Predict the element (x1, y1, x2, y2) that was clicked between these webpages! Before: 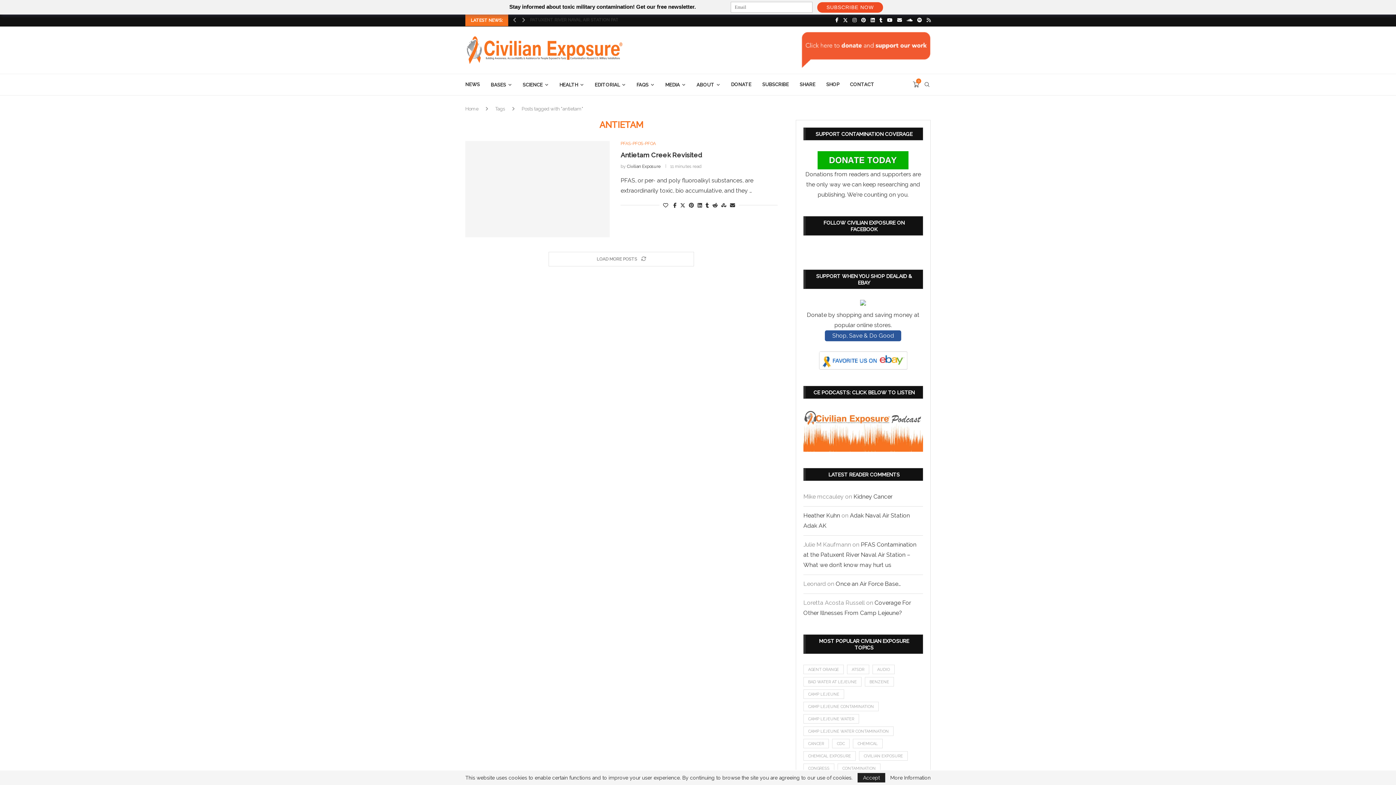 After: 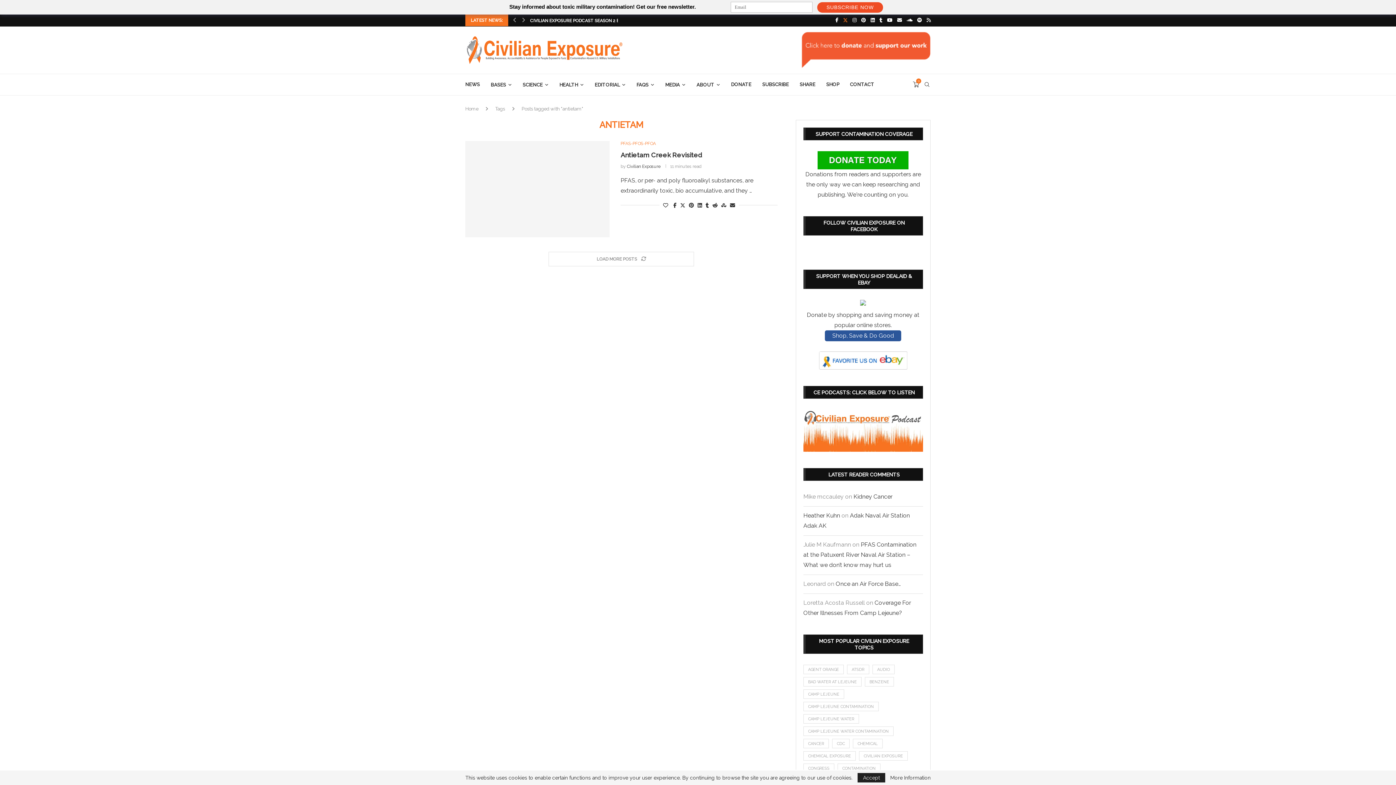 Action: bbox: (843, 14, 848, 26) label: Twitter